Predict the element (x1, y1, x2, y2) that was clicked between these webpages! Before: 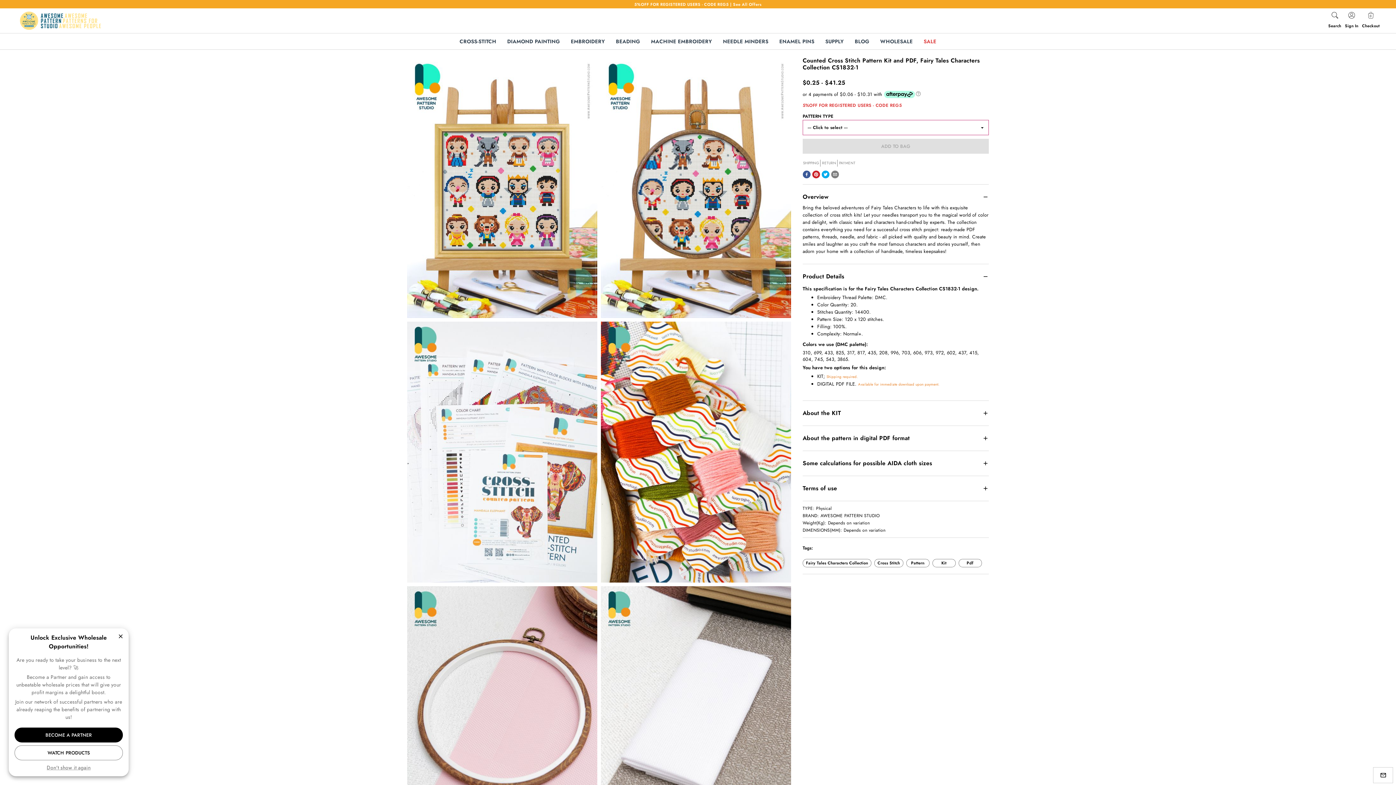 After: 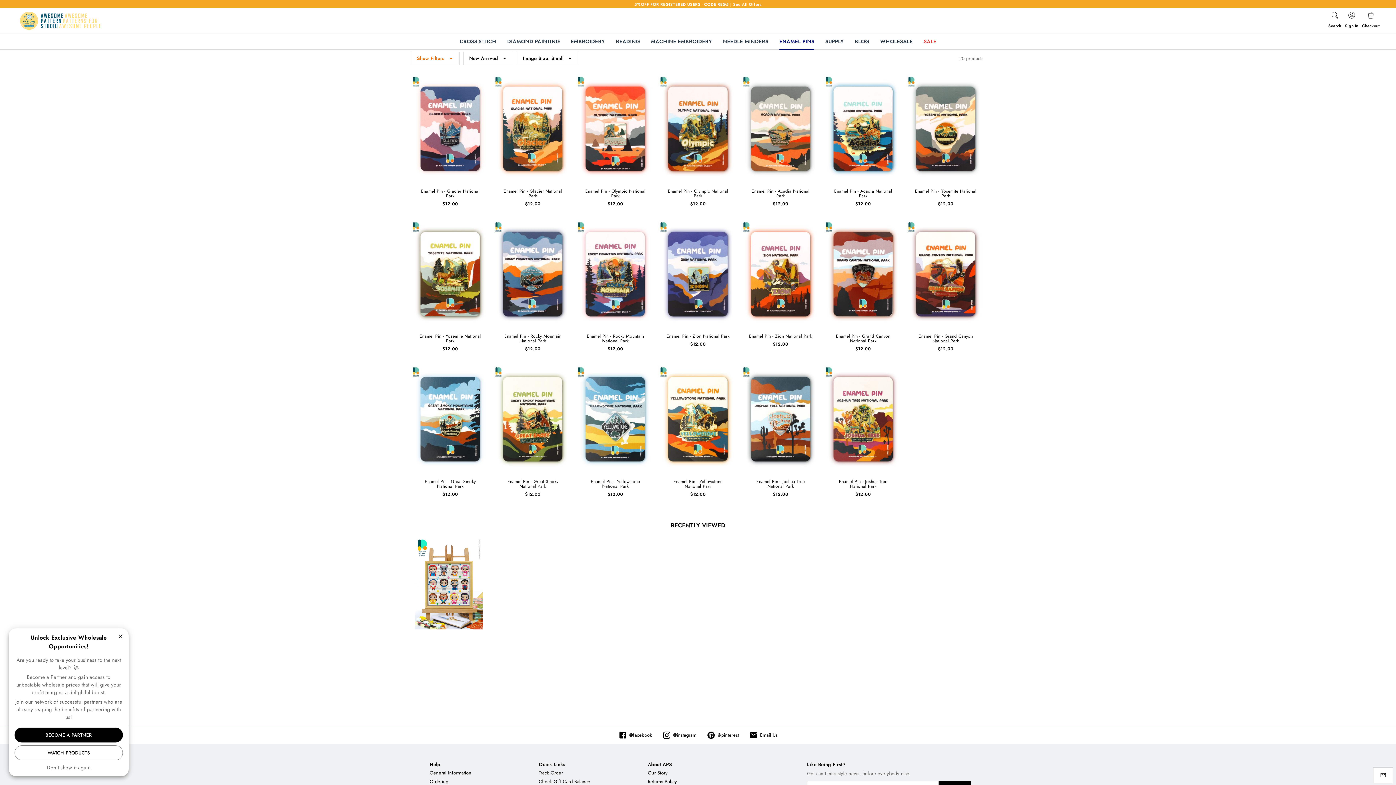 Action: bbox: (779, 37, 814, 45) label: Enamel Pins